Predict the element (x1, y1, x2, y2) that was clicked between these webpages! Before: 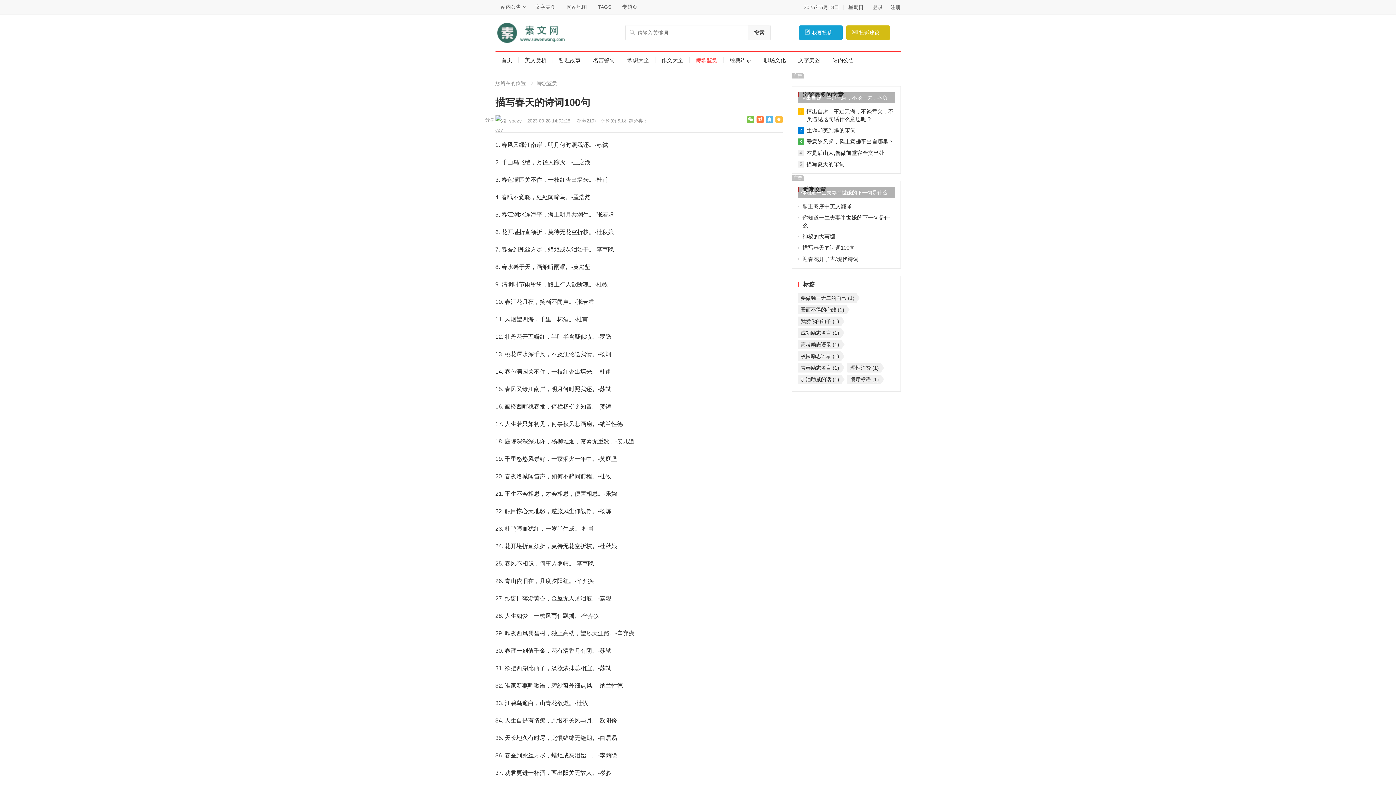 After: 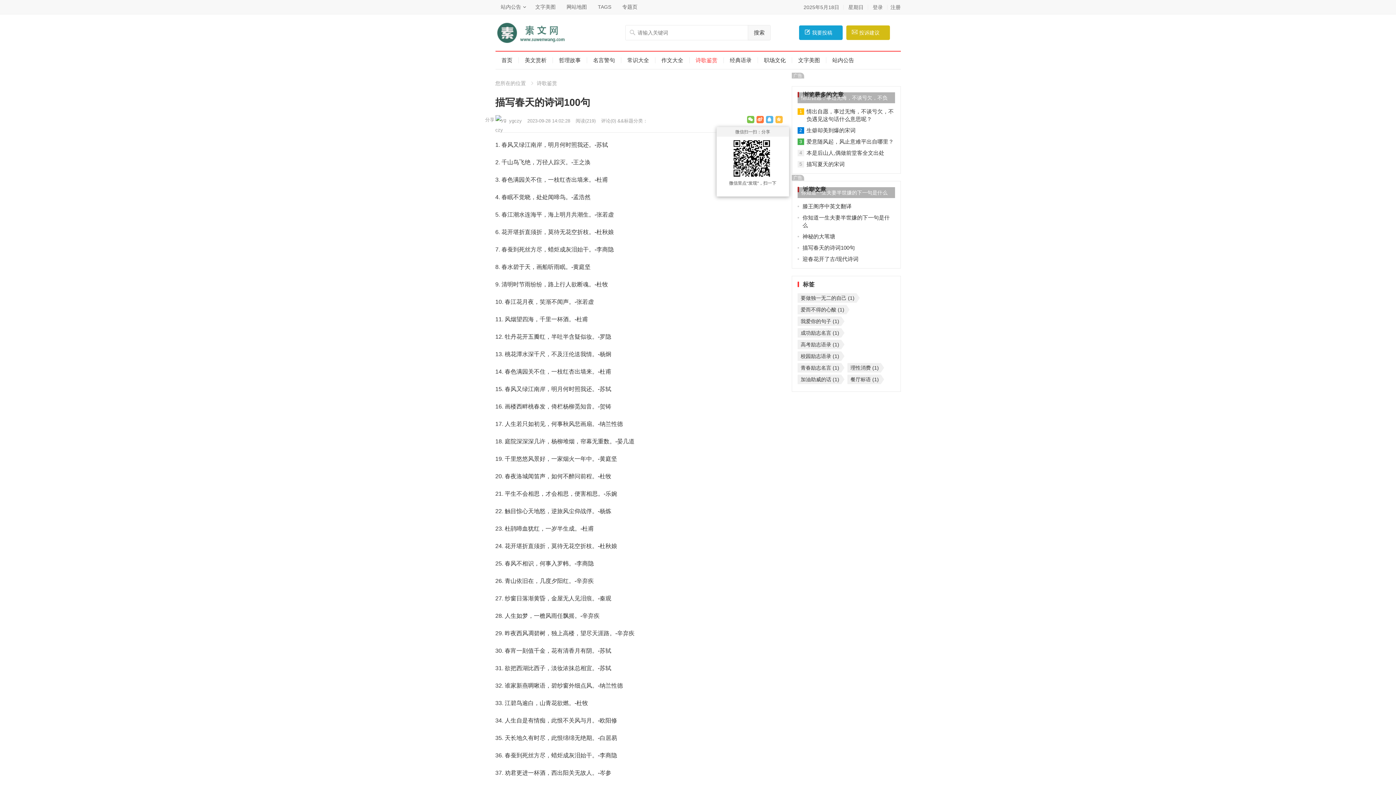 Action: bbox: (747, 116, 754, 123)